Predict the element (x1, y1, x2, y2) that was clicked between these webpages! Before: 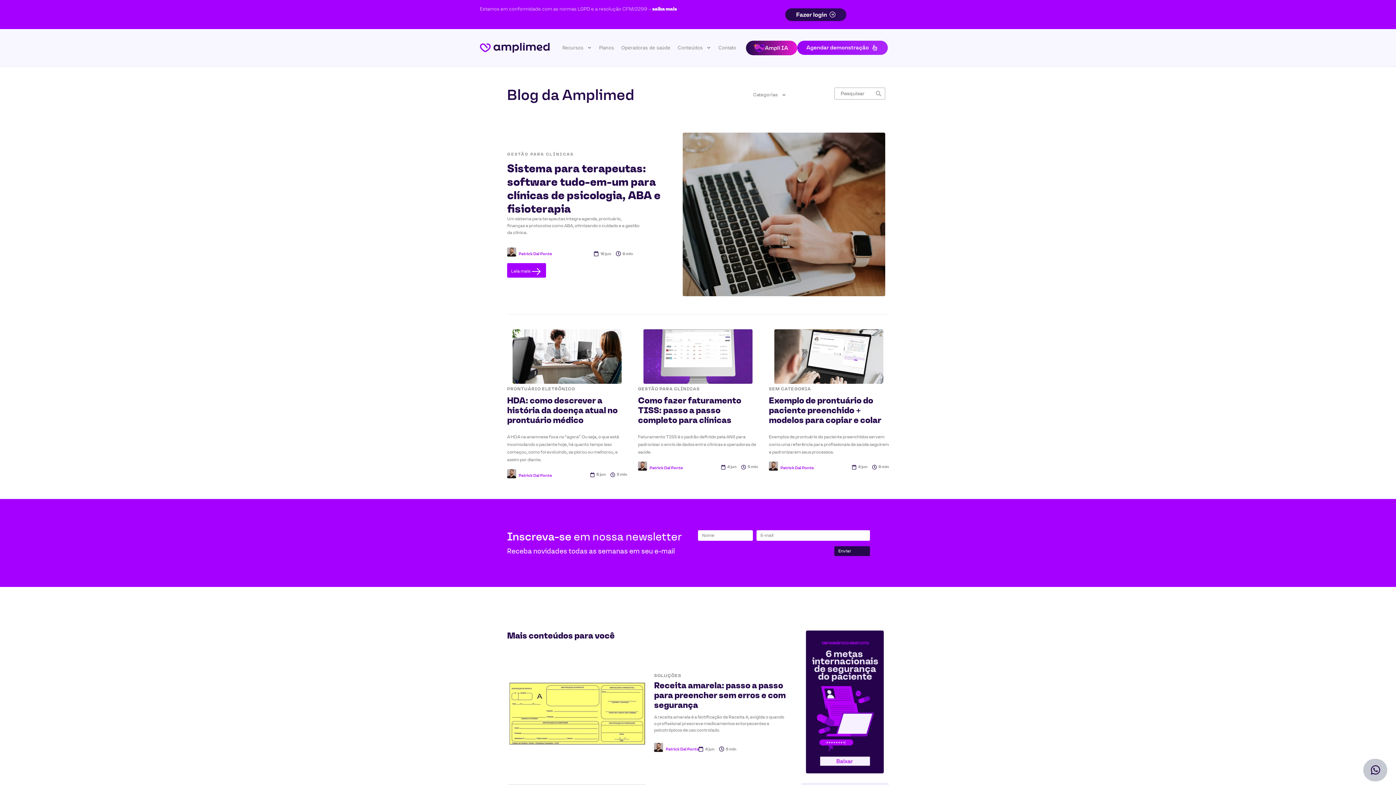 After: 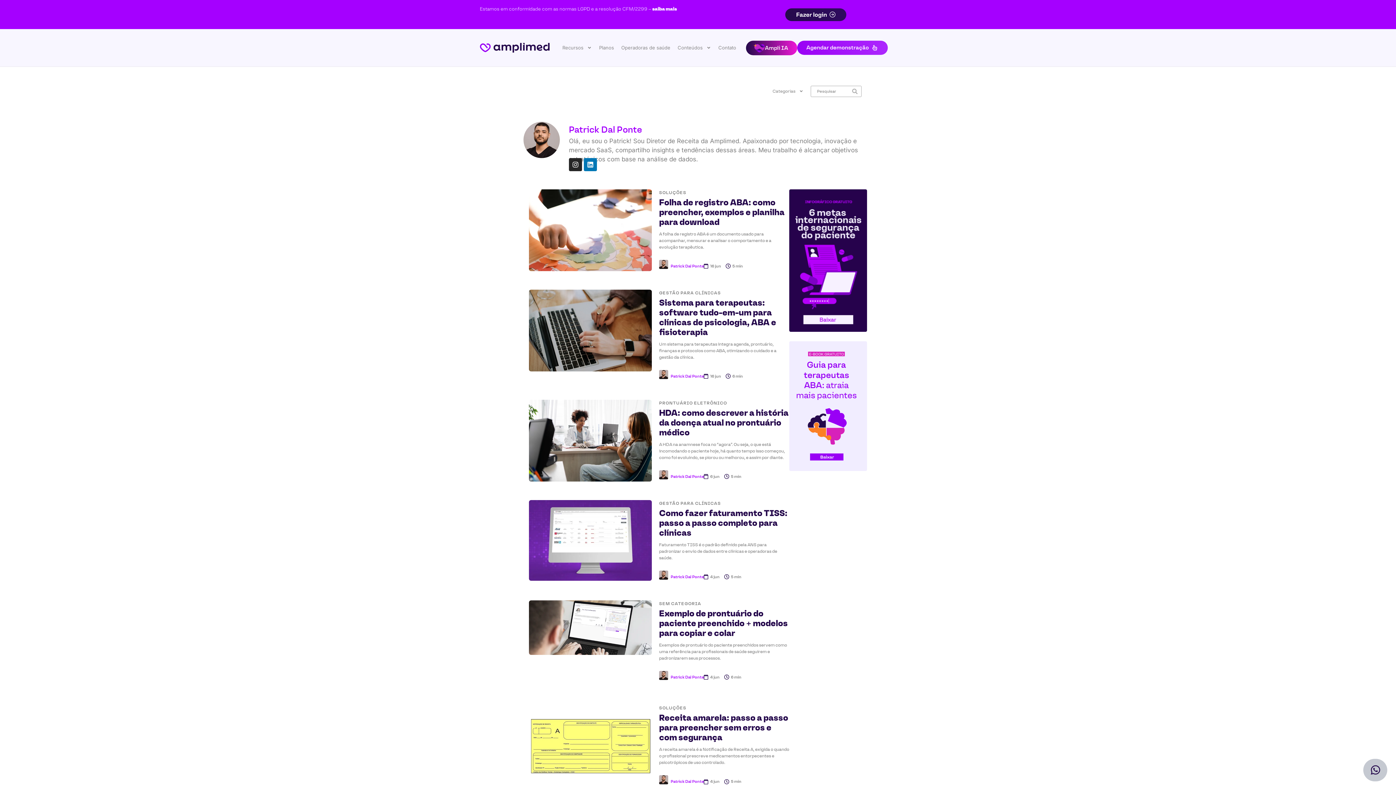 Action: bbox: (638, 461, 647, 473)